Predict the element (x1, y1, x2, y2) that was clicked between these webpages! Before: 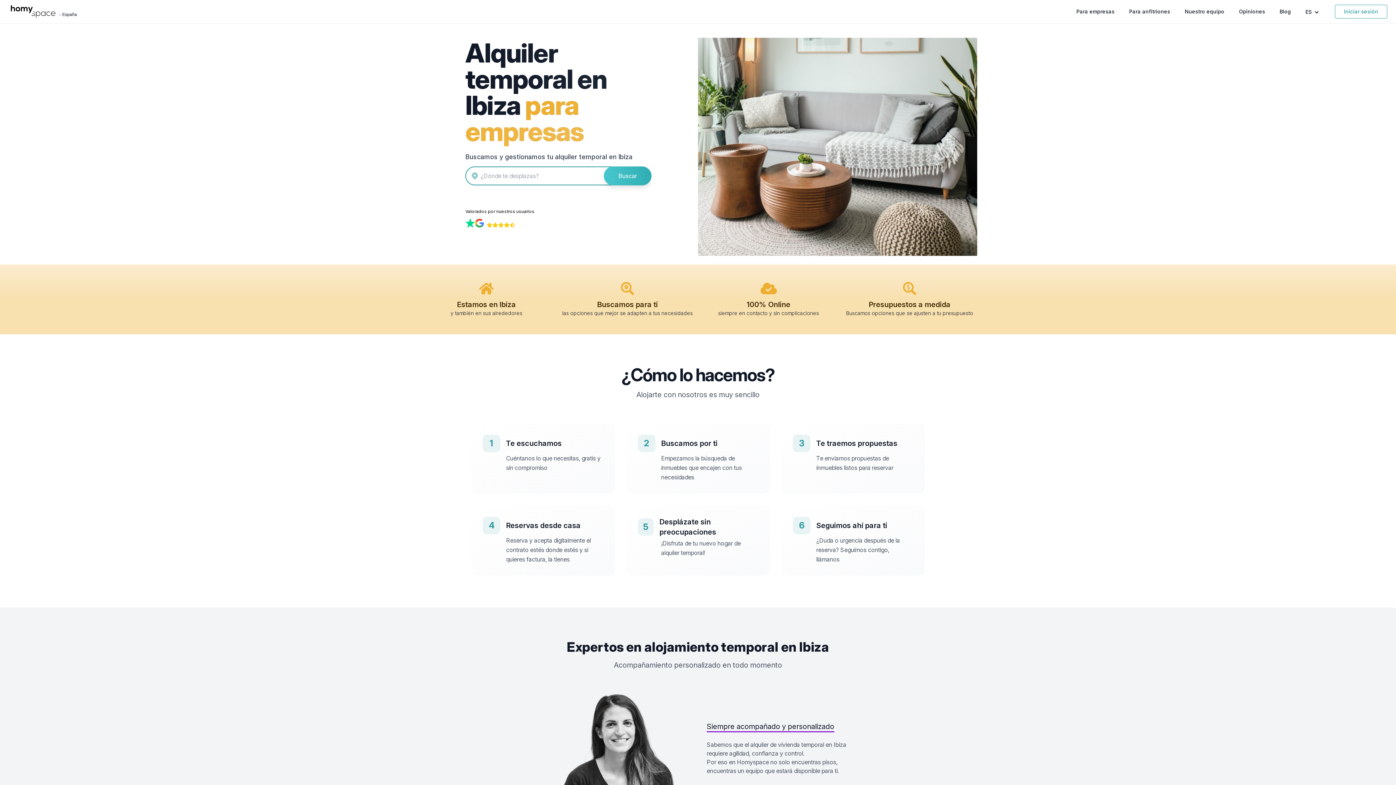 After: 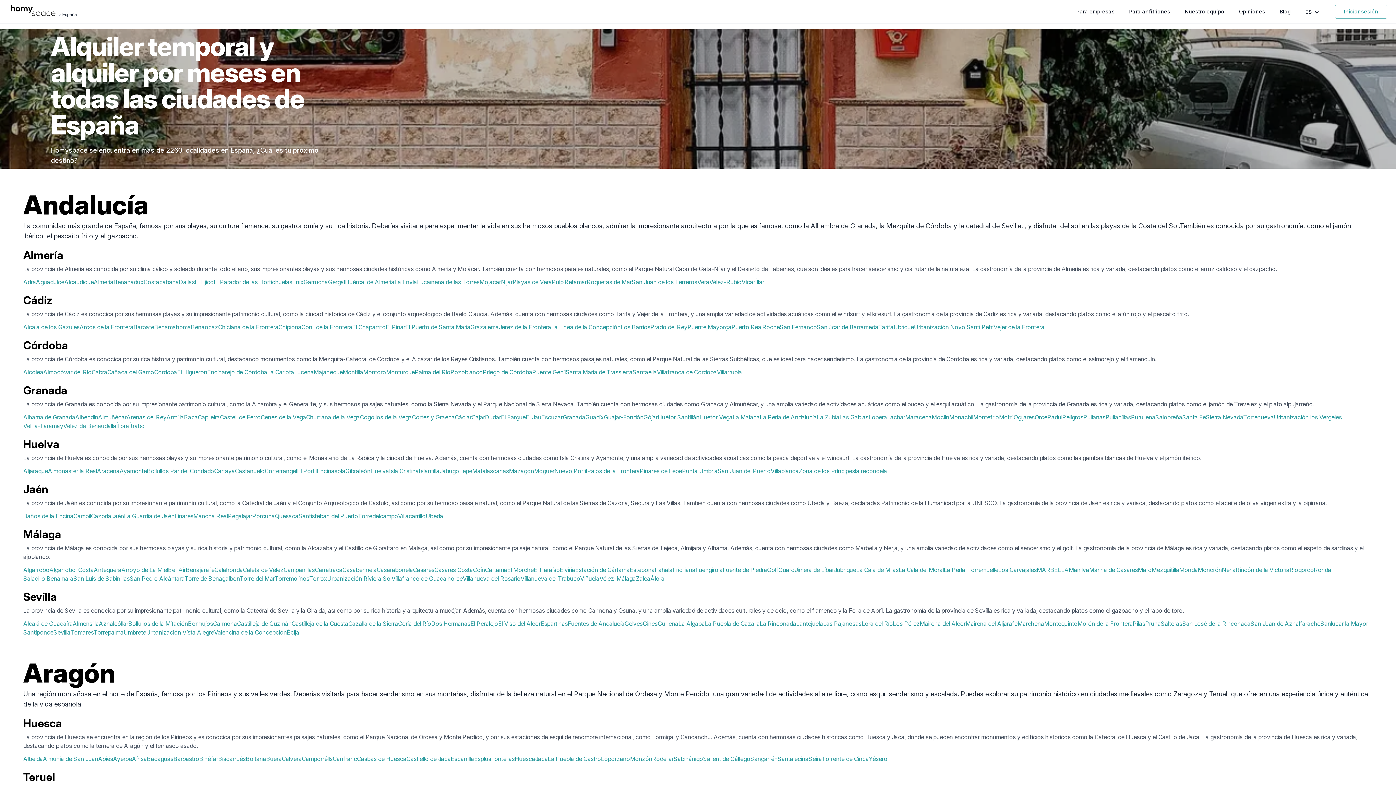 Action: bbox: (62, 12, 76, 17) label: España